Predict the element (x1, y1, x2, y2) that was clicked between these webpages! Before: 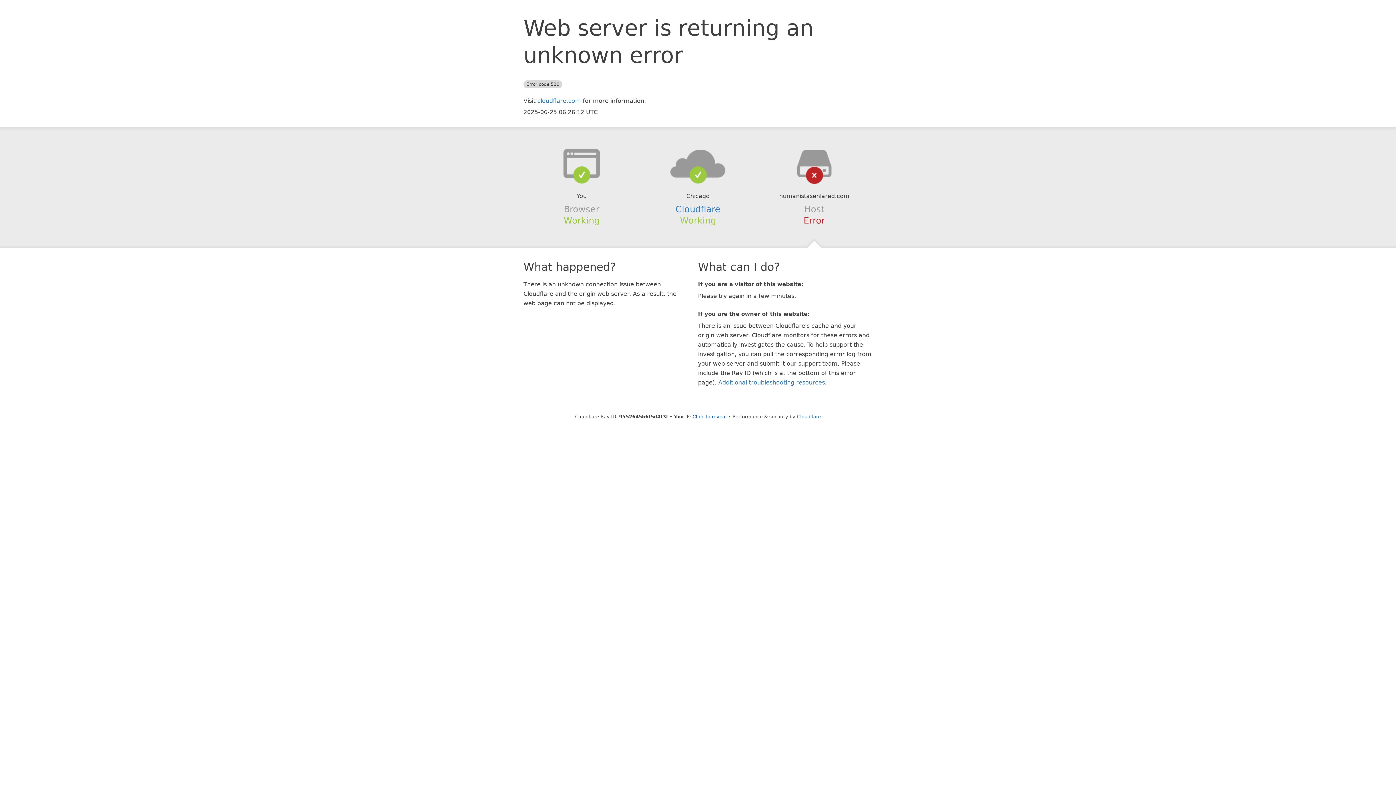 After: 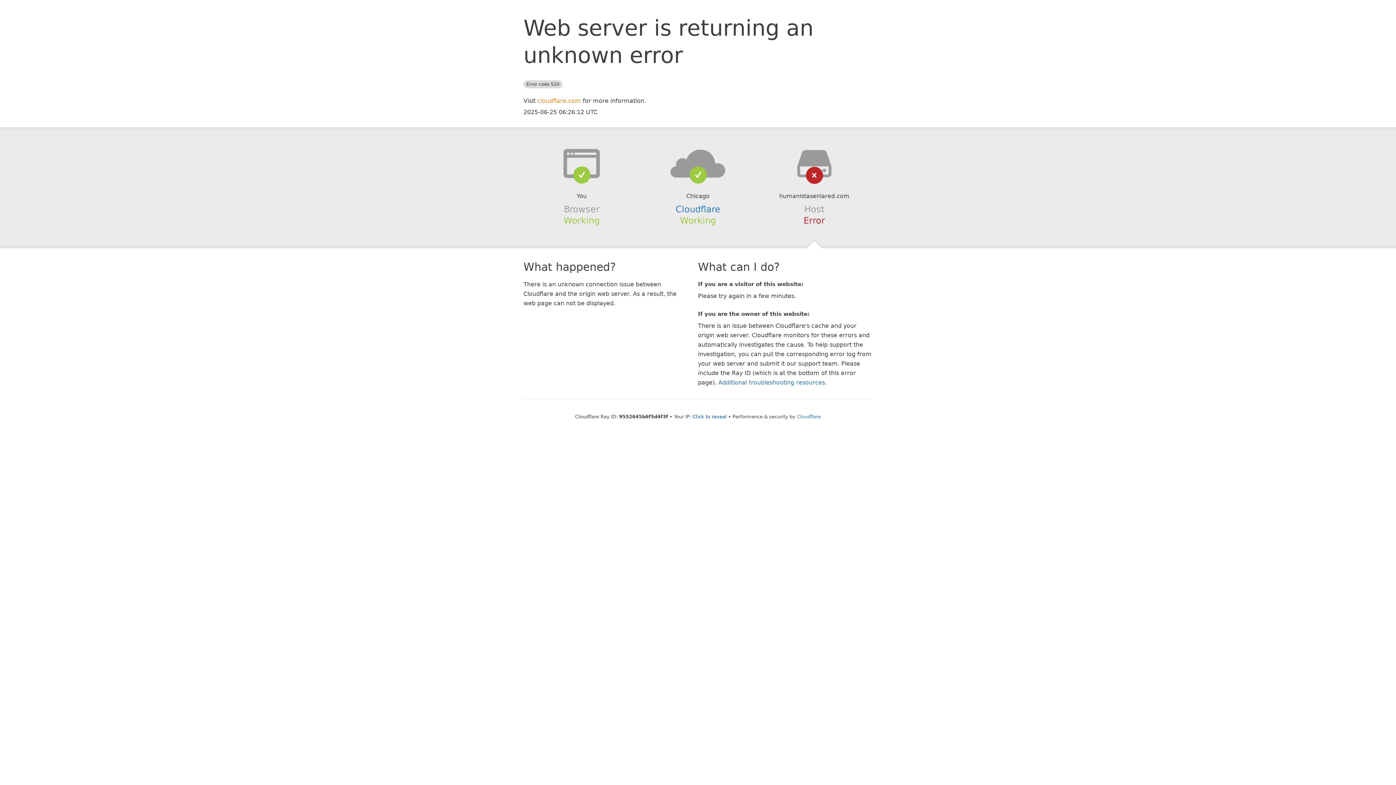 Action: bbox: (537, 97, 581, 104) label: cloudflare.com